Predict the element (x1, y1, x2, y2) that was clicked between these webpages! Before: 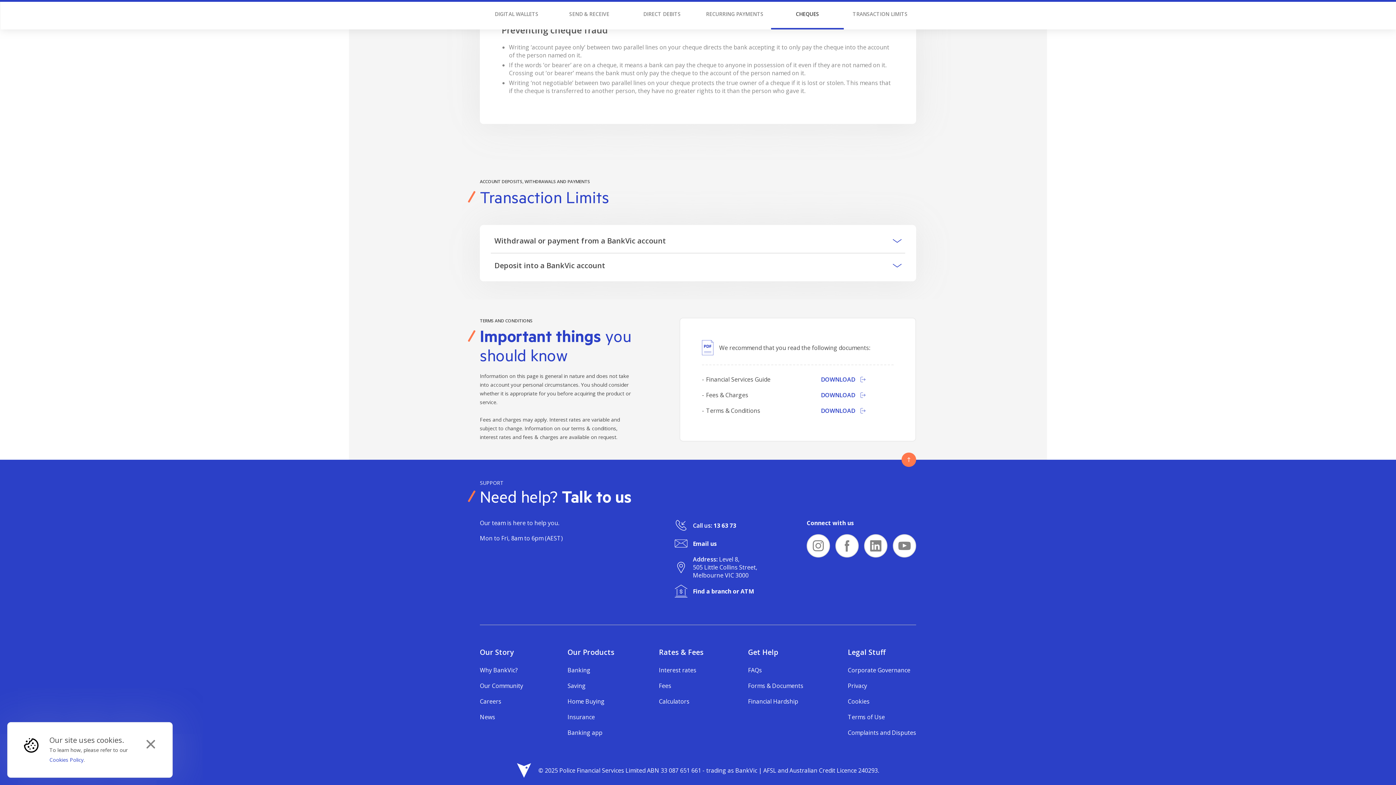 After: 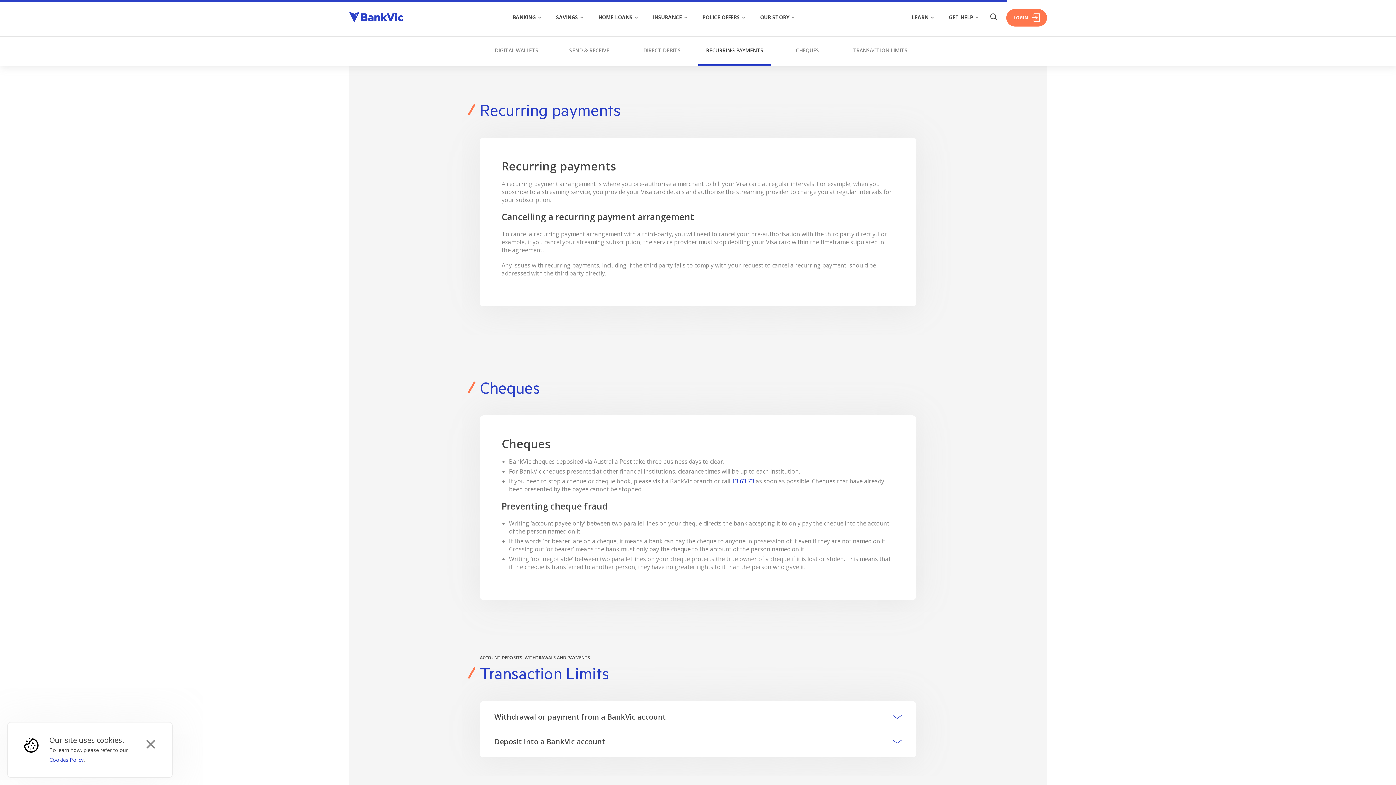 Action: label: RECURRING PAYMENTS bbox: (770, 231, 843, 260)